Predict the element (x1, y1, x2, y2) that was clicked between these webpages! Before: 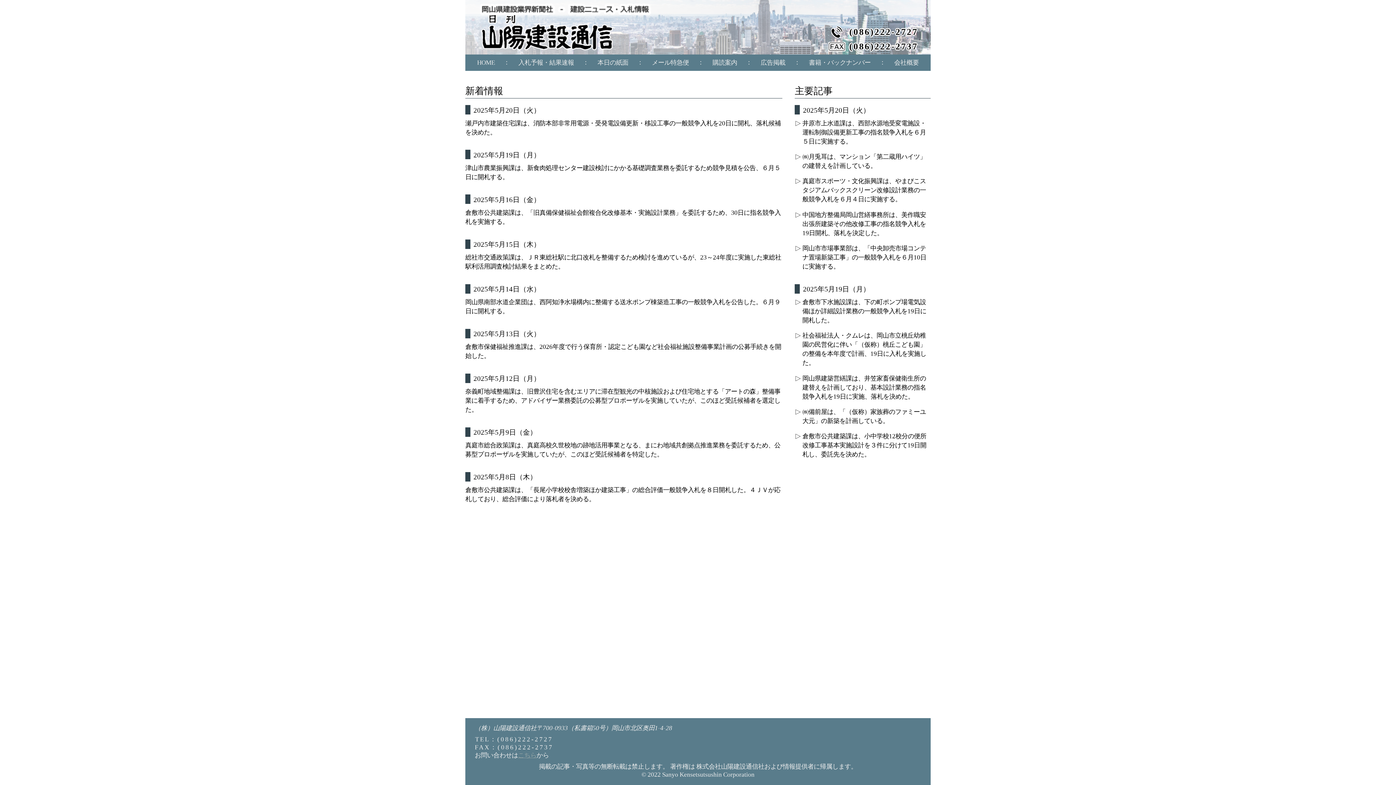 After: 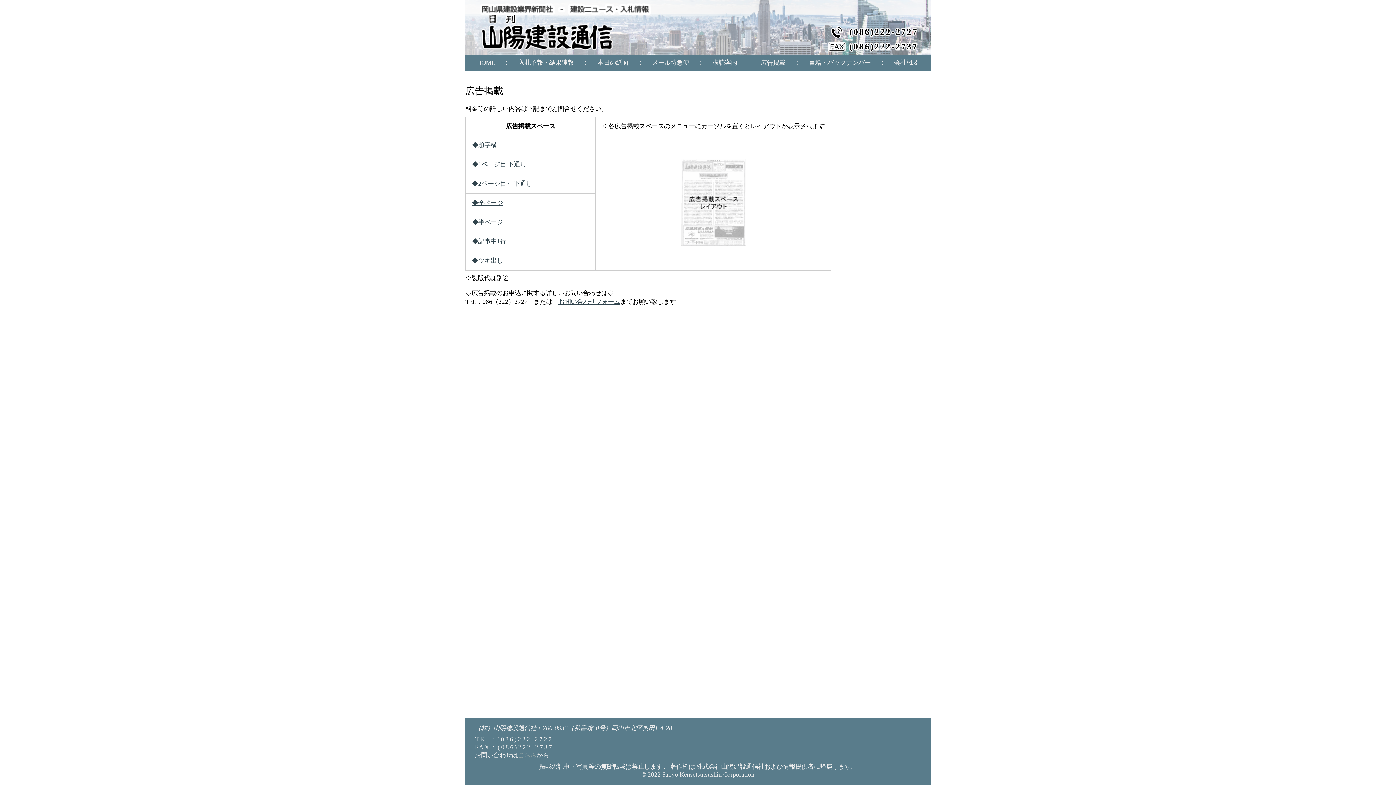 Action: bbox: (749, 54, 797, 70) label: 広告掲載